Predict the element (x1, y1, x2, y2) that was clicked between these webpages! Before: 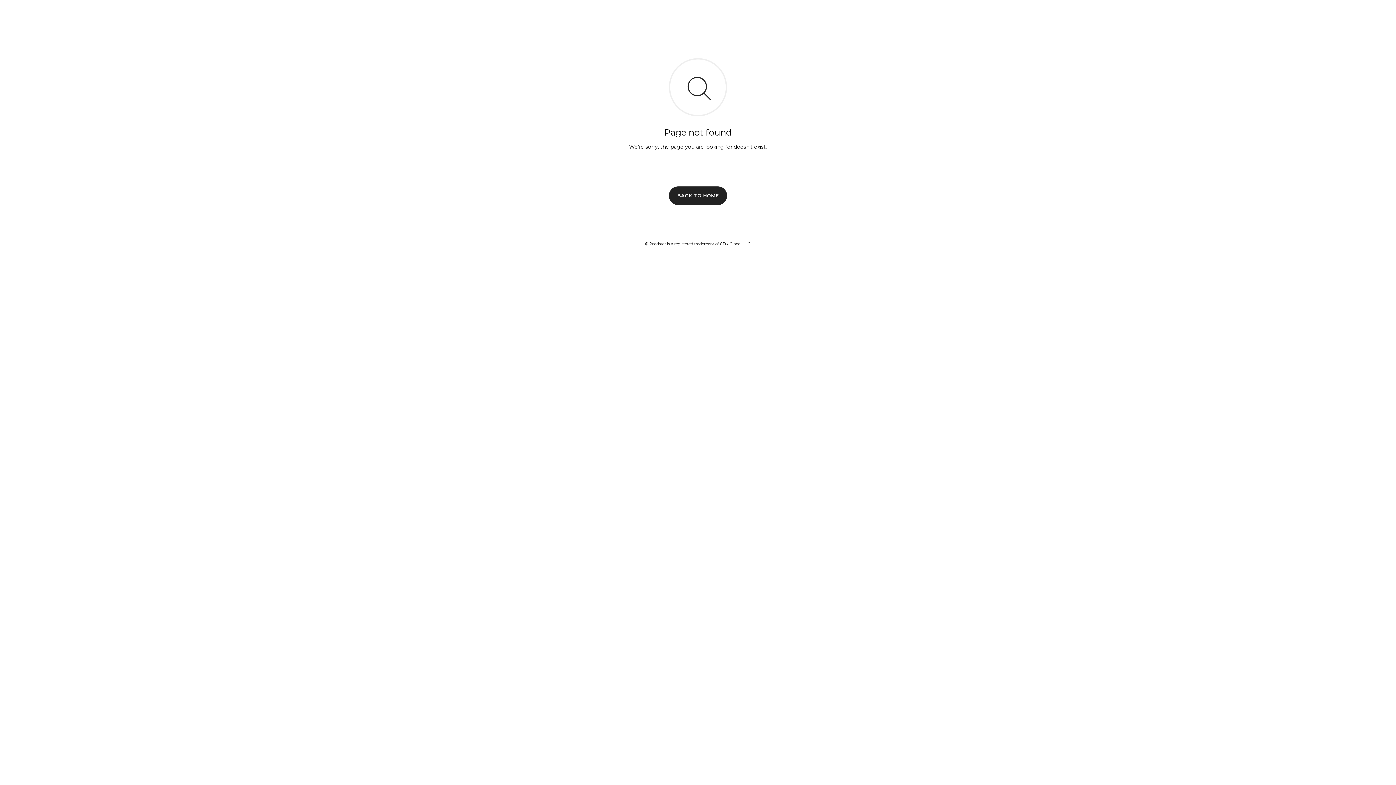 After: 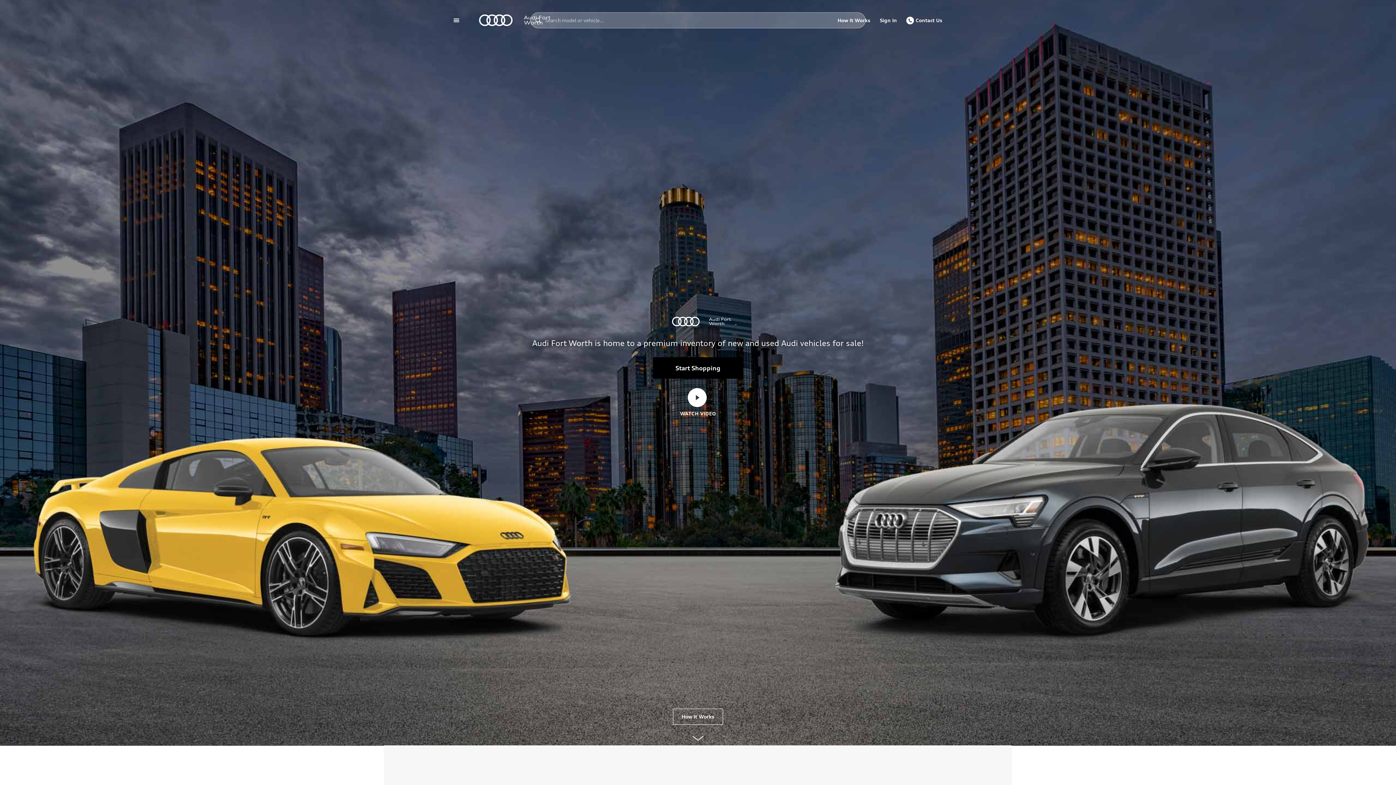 Action: label: BACK TO HOME bbox: (669, 186, 727, 204)